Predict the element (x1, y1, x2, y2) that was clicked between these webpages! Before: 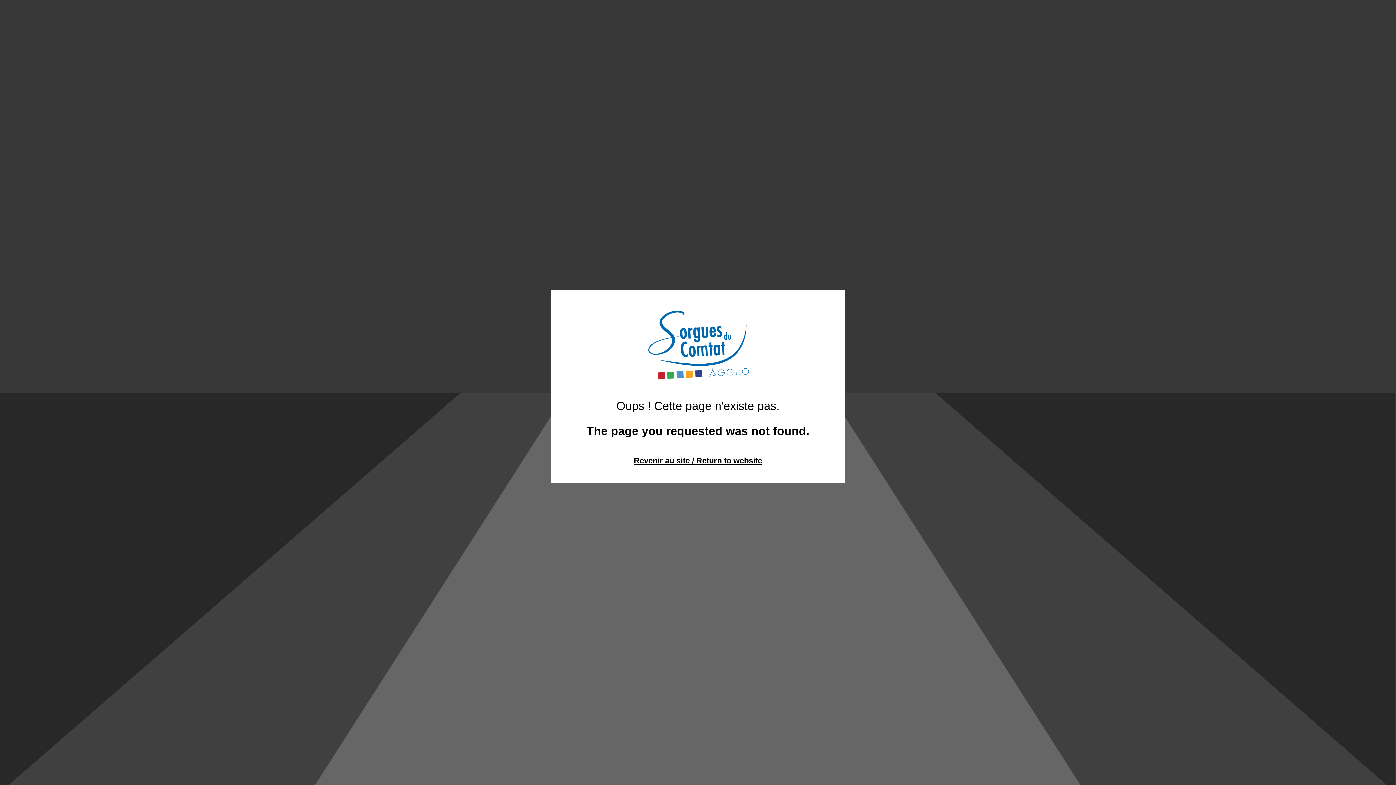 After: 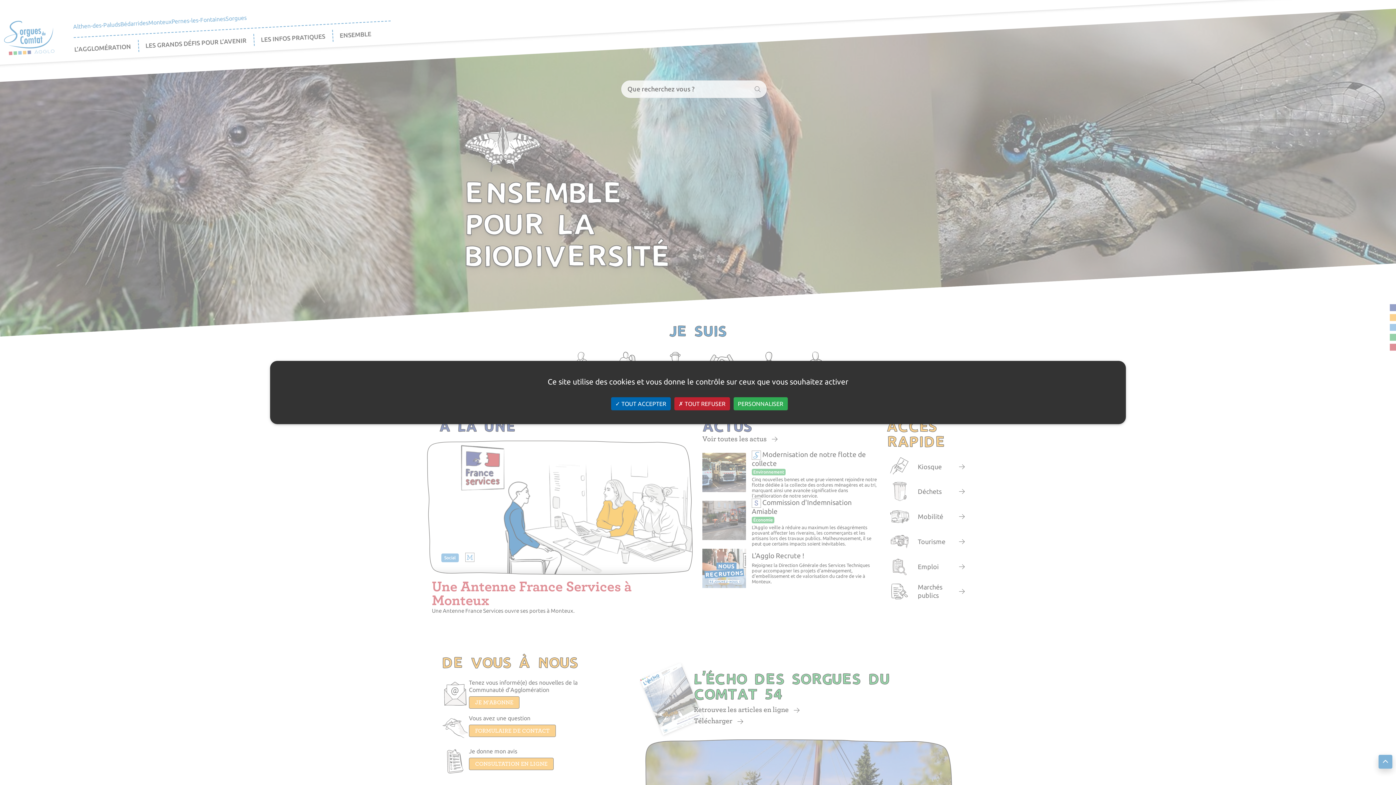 Action: bbox: (634, 456, 762, 465) label: Revenir au site / Return to website